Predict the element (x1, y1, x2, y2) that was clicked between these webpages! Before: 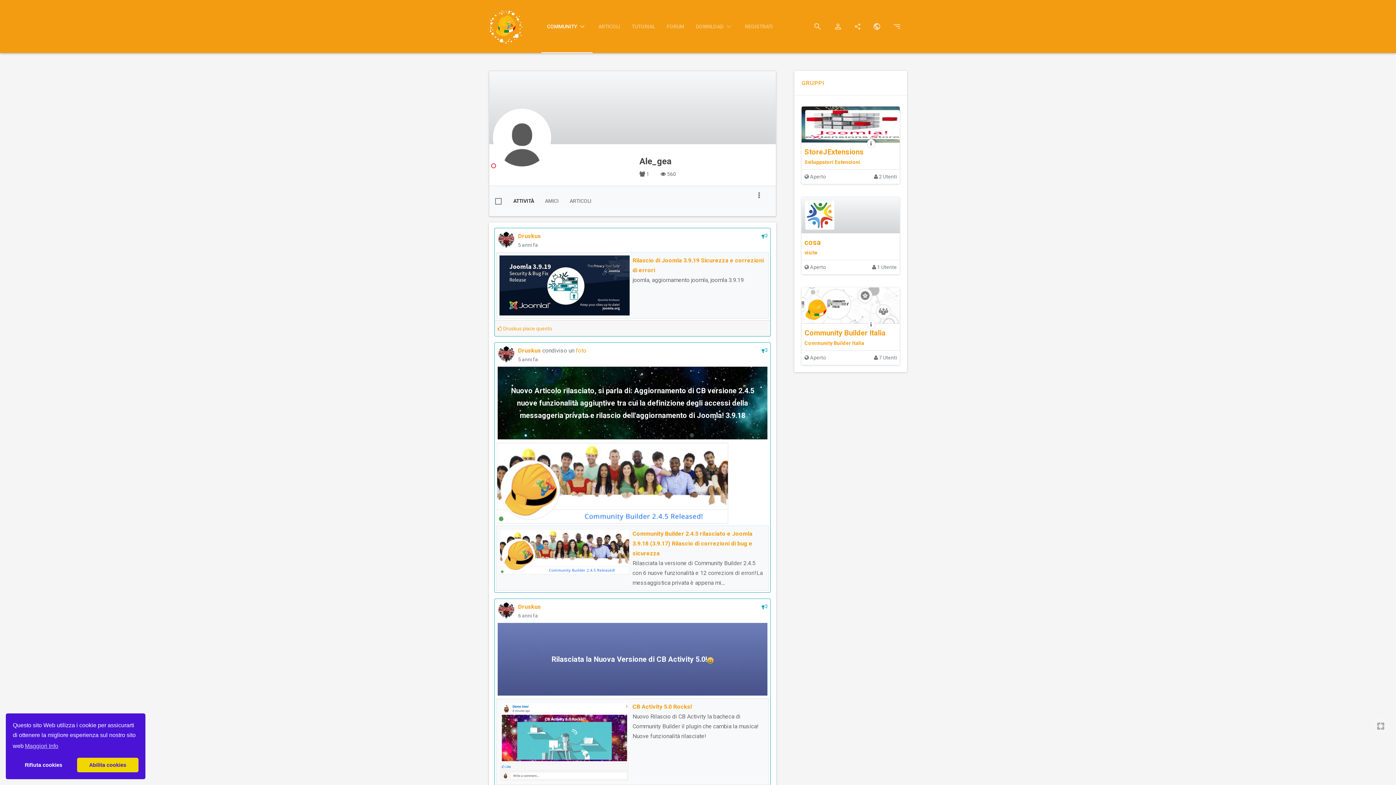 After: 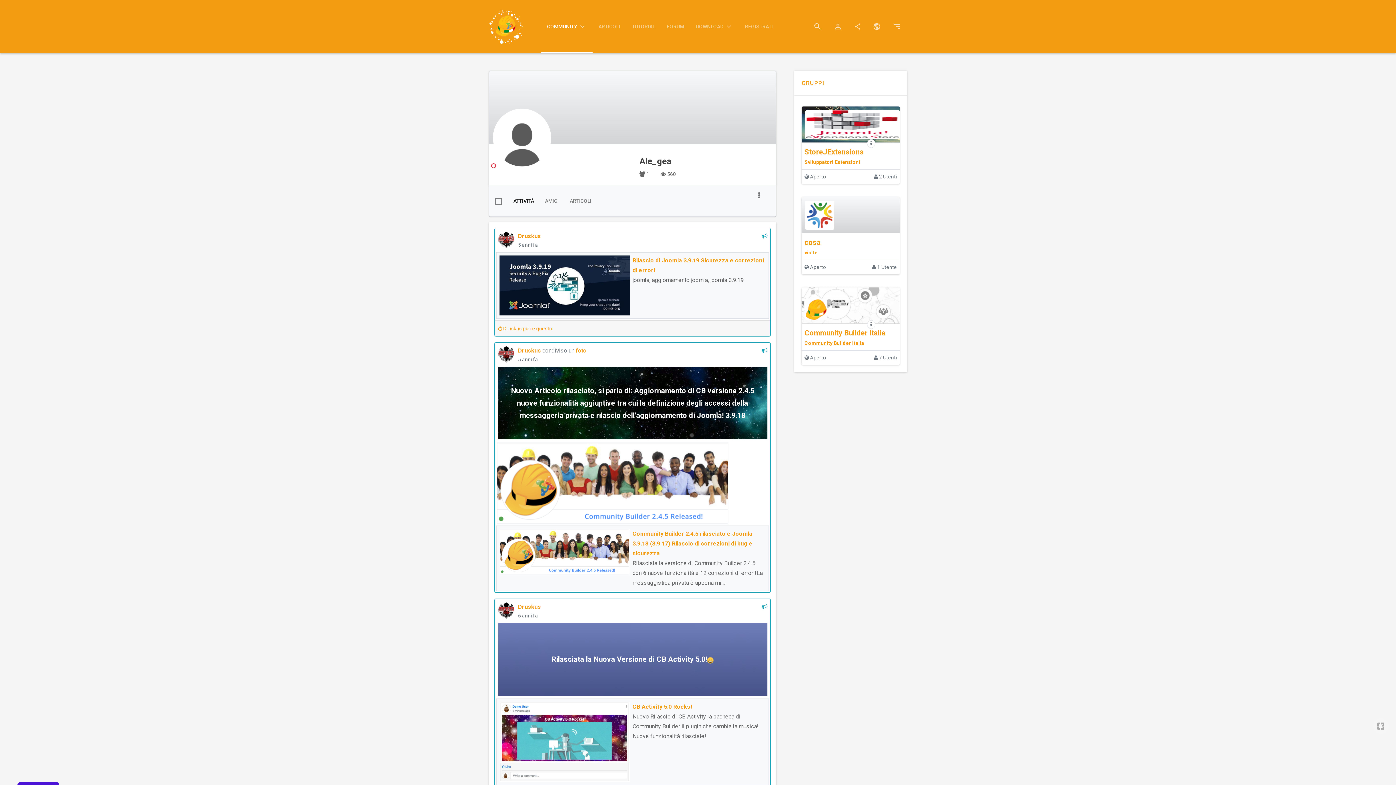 Action: label: deny cookies bbox: (12, 758, 74, 772)